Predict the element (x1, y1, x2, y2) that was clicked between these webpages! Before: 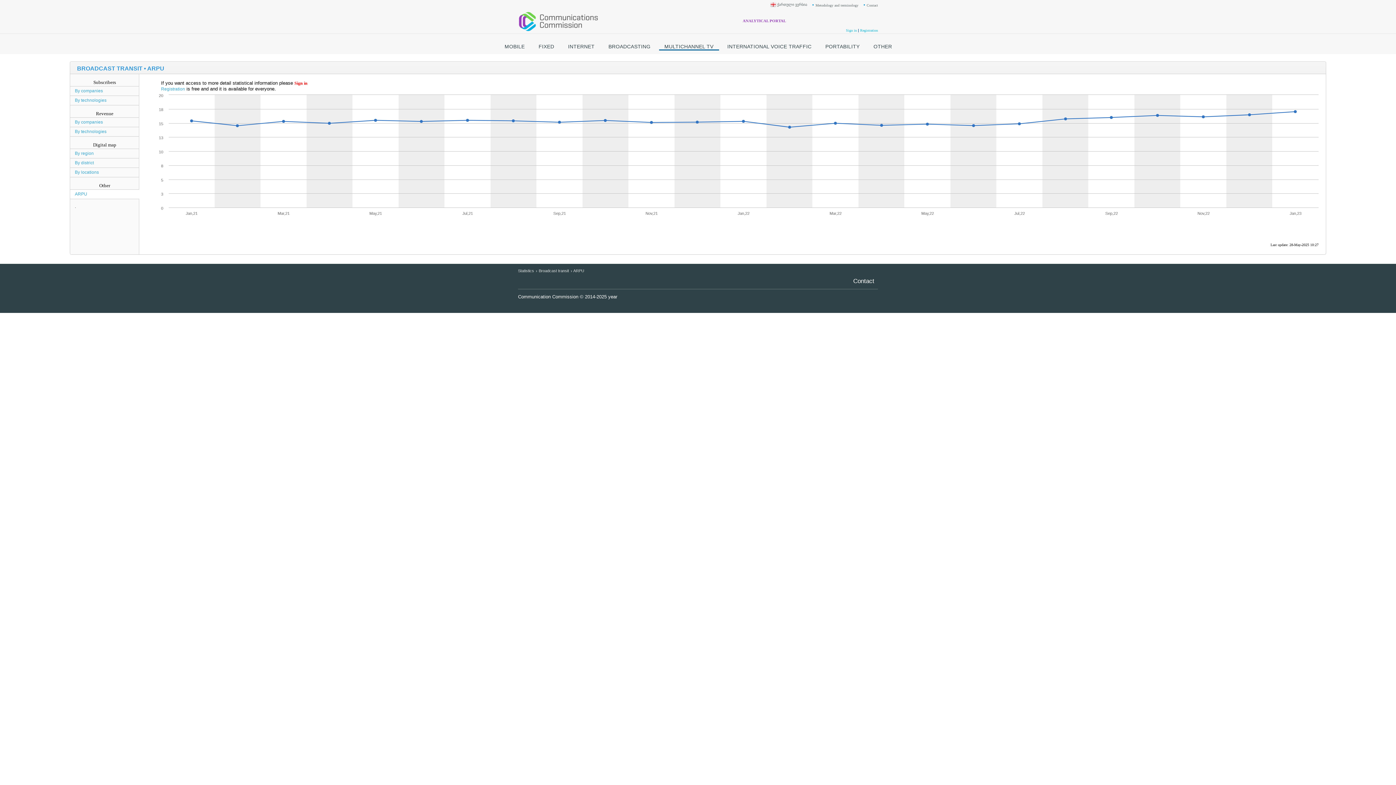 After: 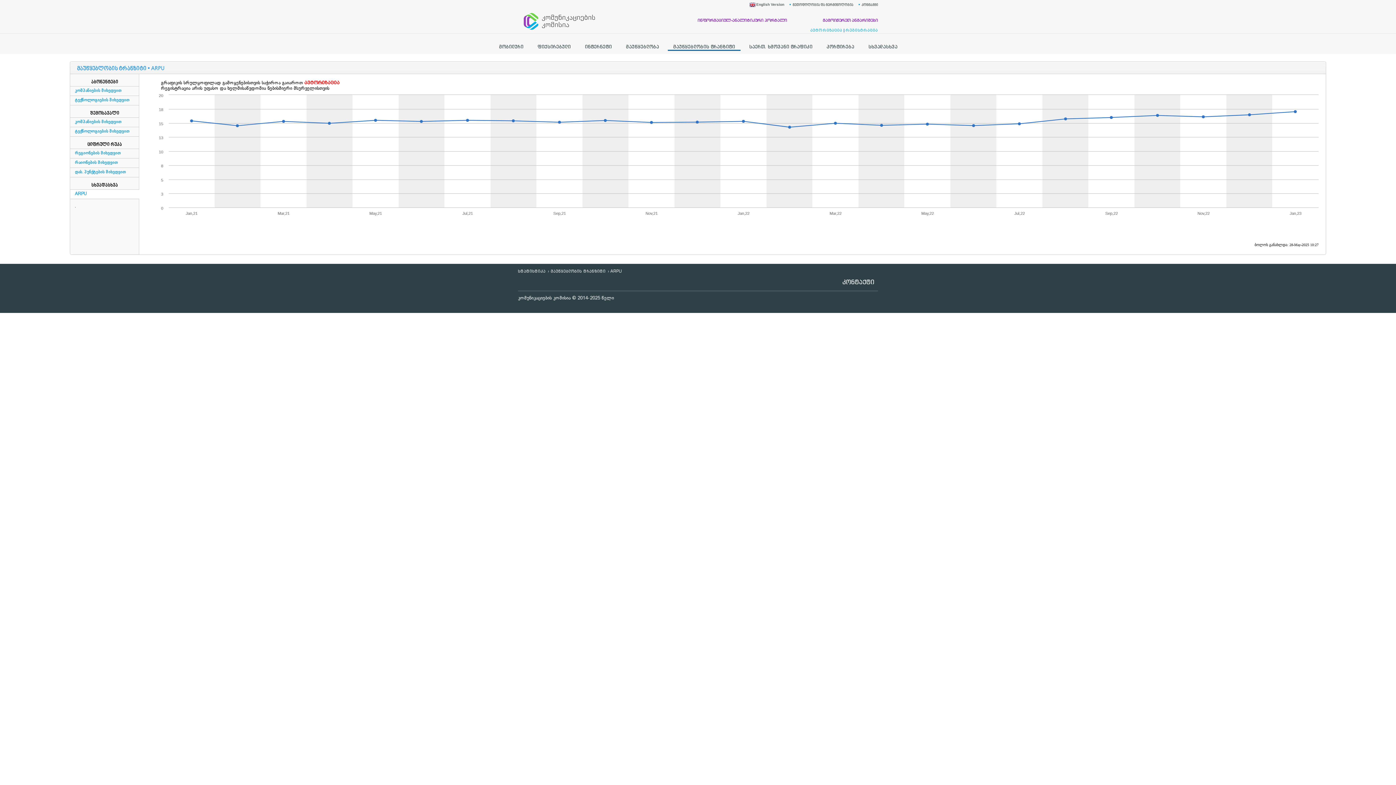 Action: bbox: (770, 1, 807, 7) label: ქართული ვერსია